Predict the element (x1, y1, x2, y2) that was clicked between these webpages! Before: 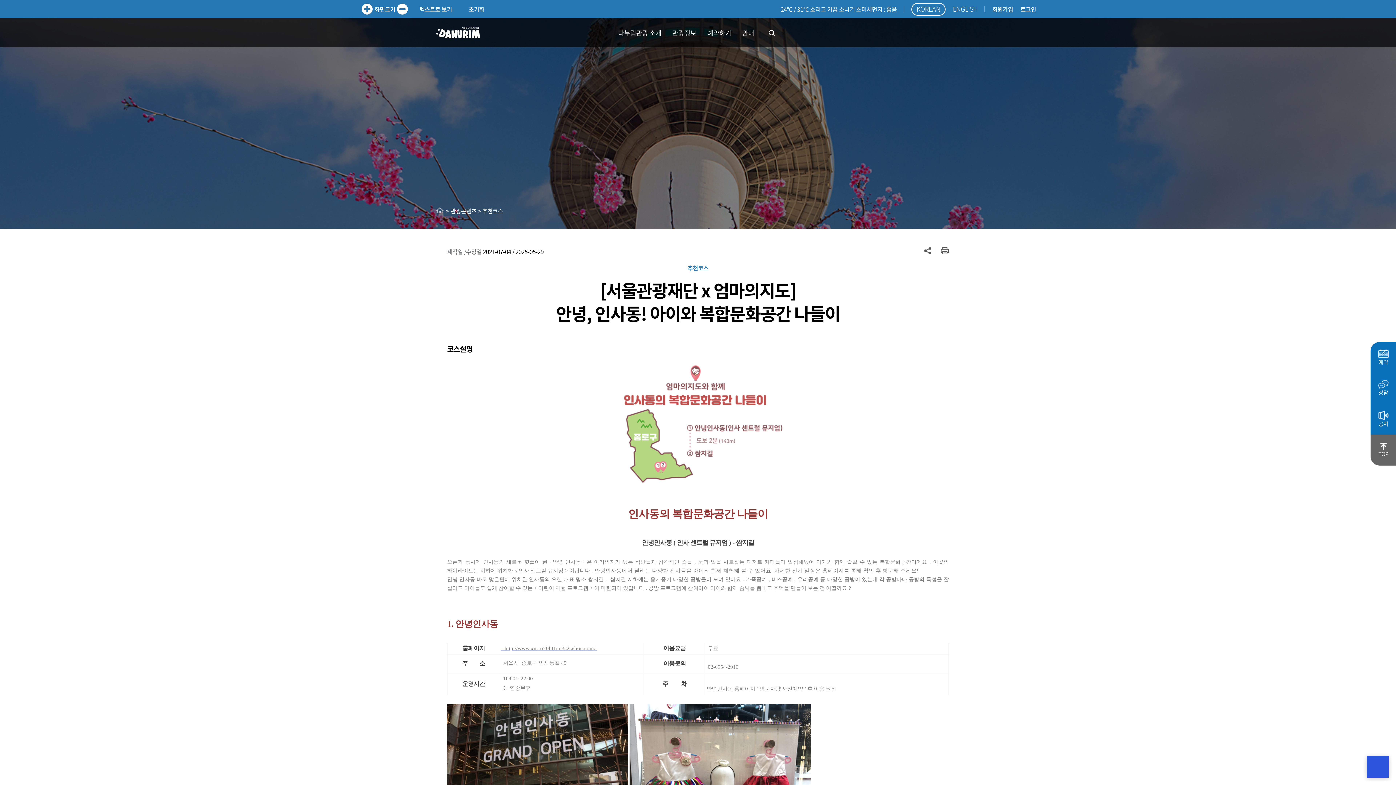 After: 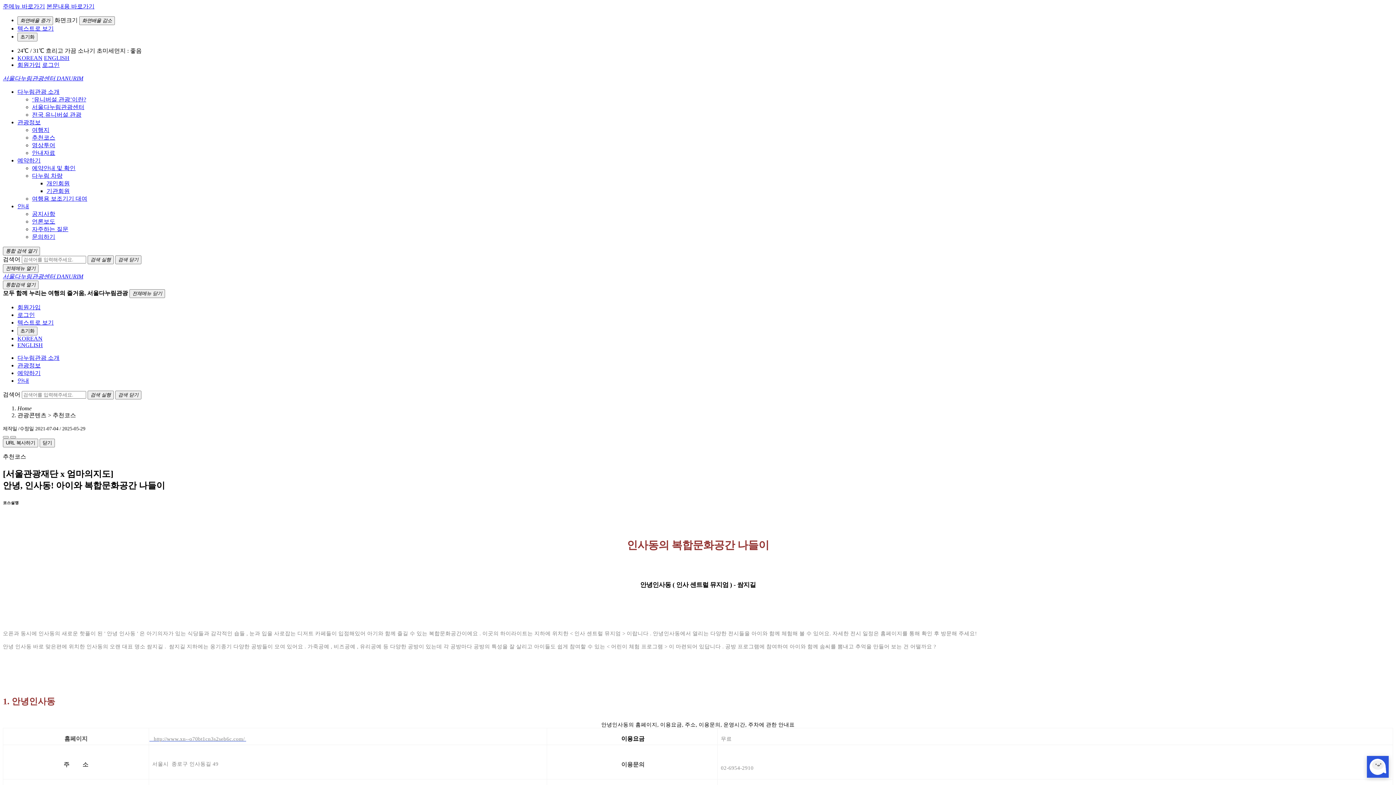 Action: label: 텍스트로 보기 bbox: (415, 0, 456, 18)